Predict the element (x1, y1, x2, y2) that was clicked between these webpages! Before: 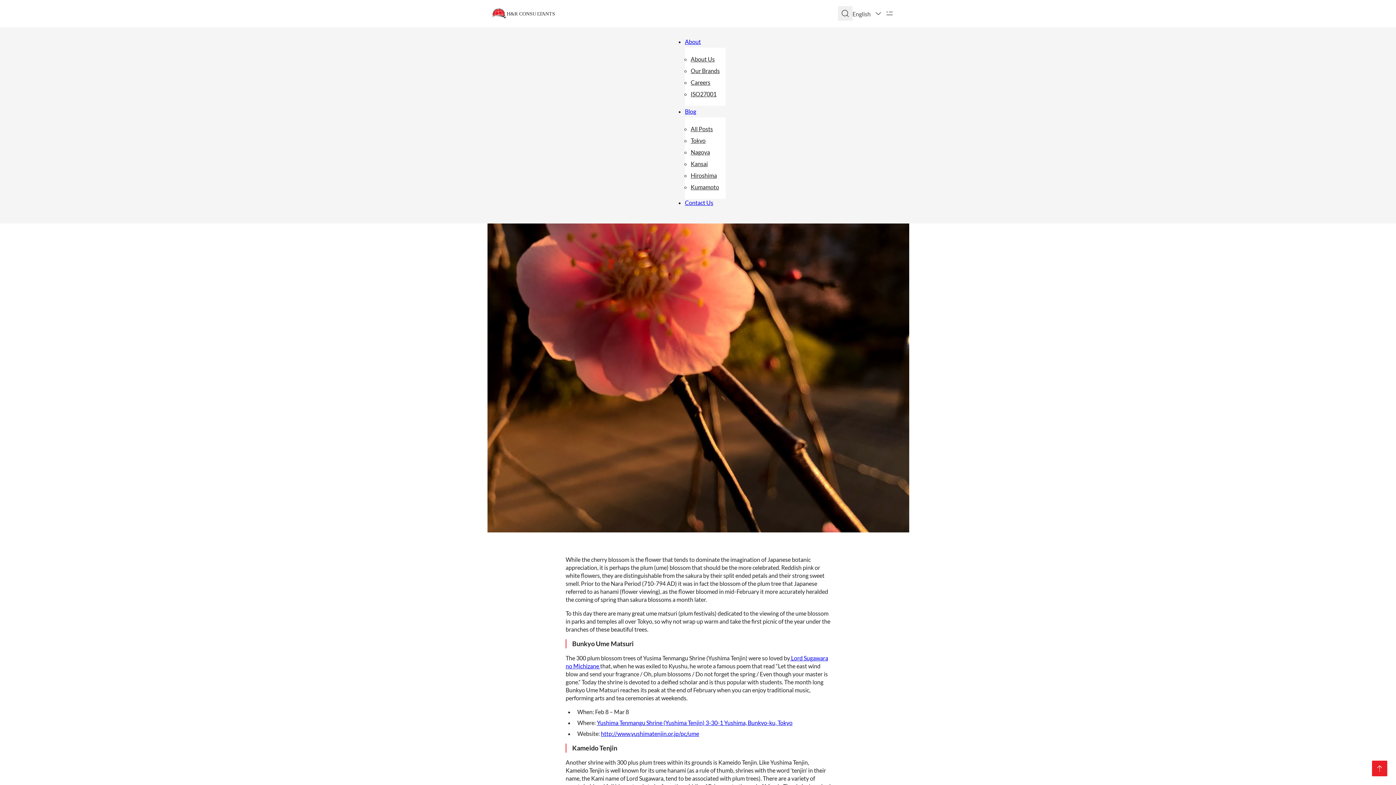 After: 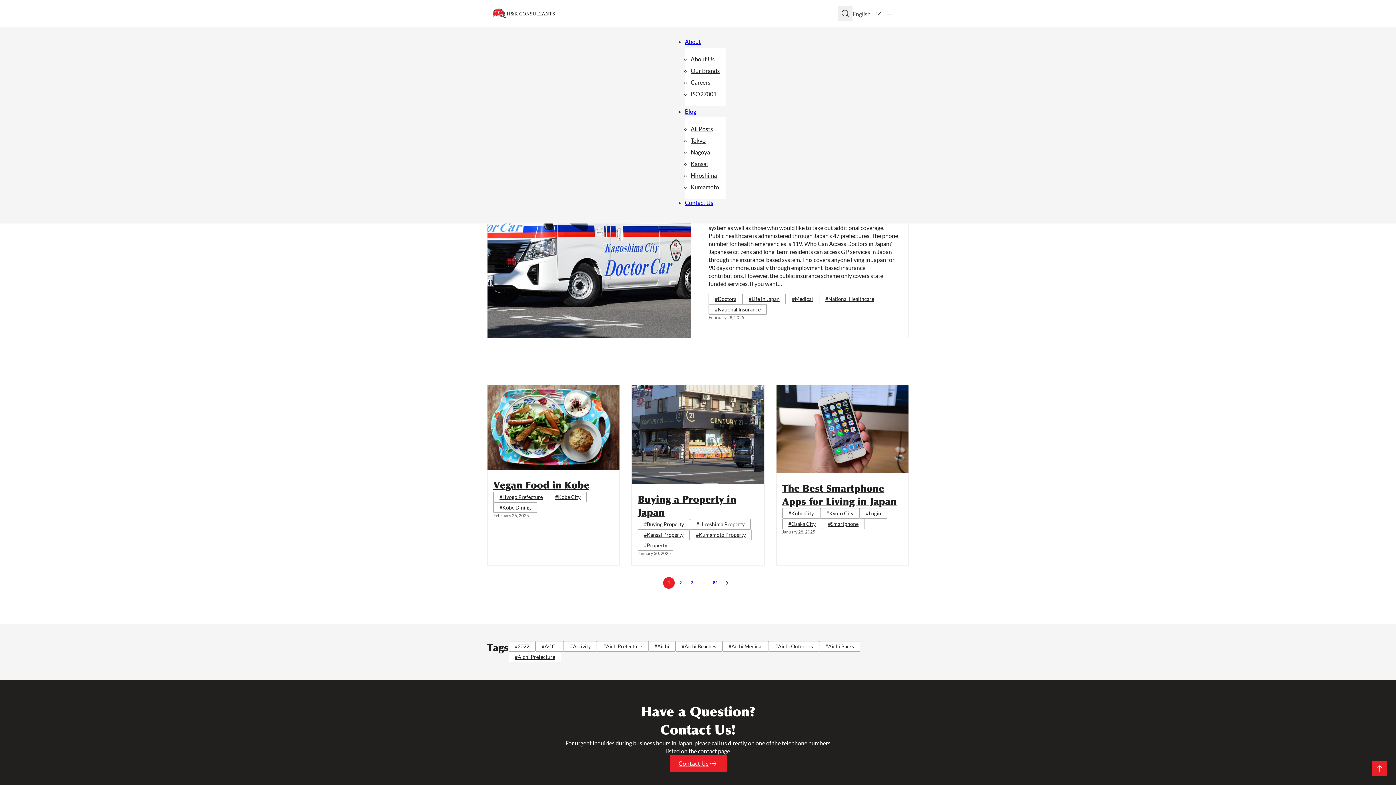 Action: label: Kansai bbox: (690, 158, 708, 169)